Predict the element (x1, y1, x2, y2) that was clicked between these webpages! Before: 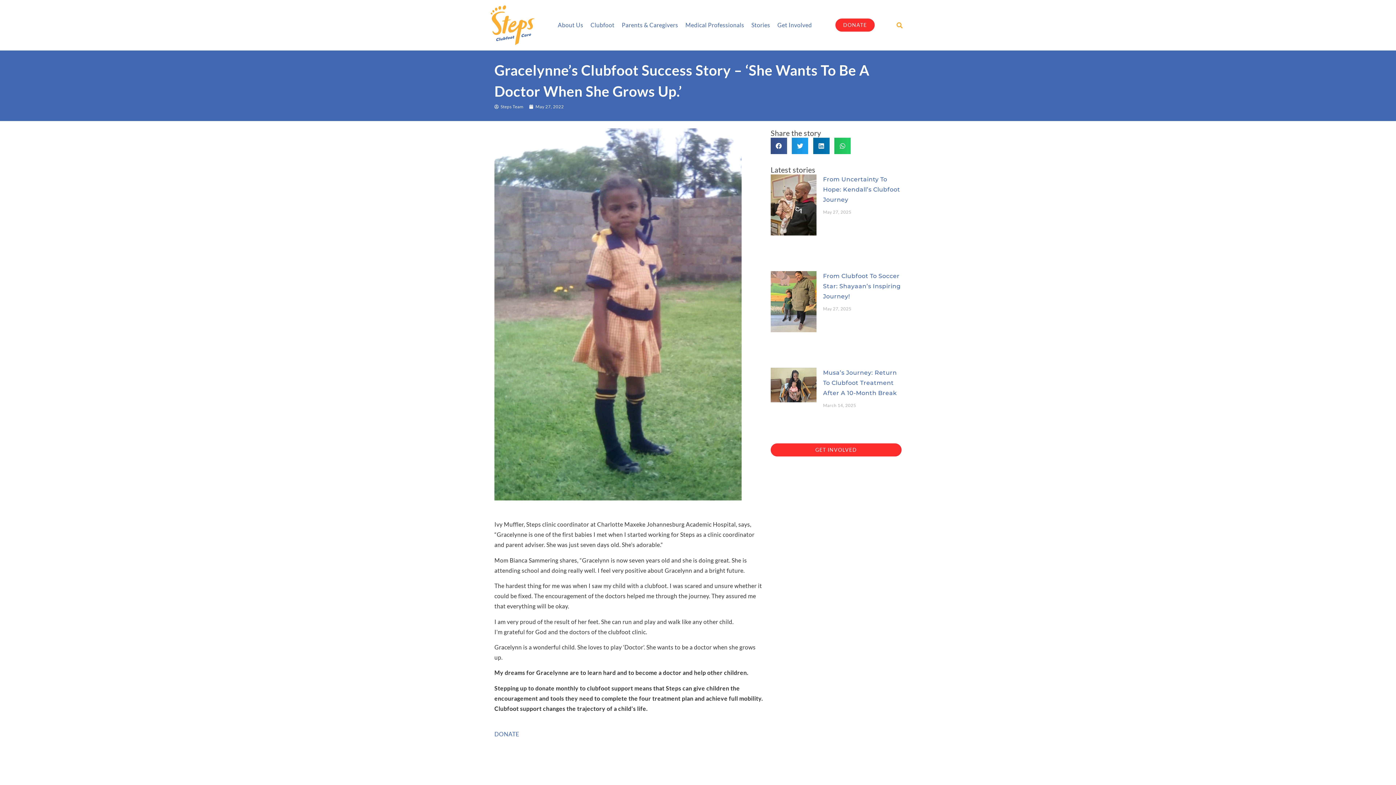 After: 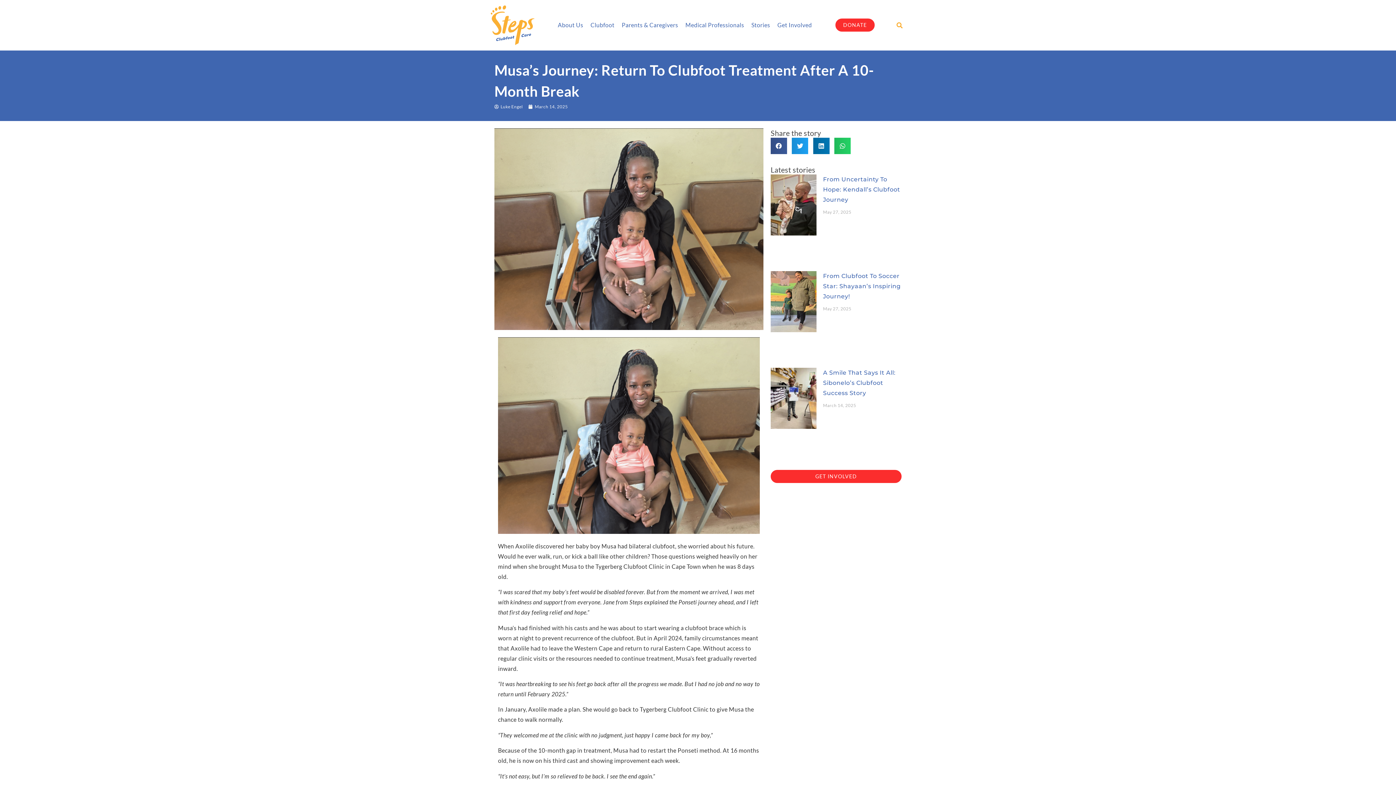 Action: bbox: (770, 368, 816, 432)